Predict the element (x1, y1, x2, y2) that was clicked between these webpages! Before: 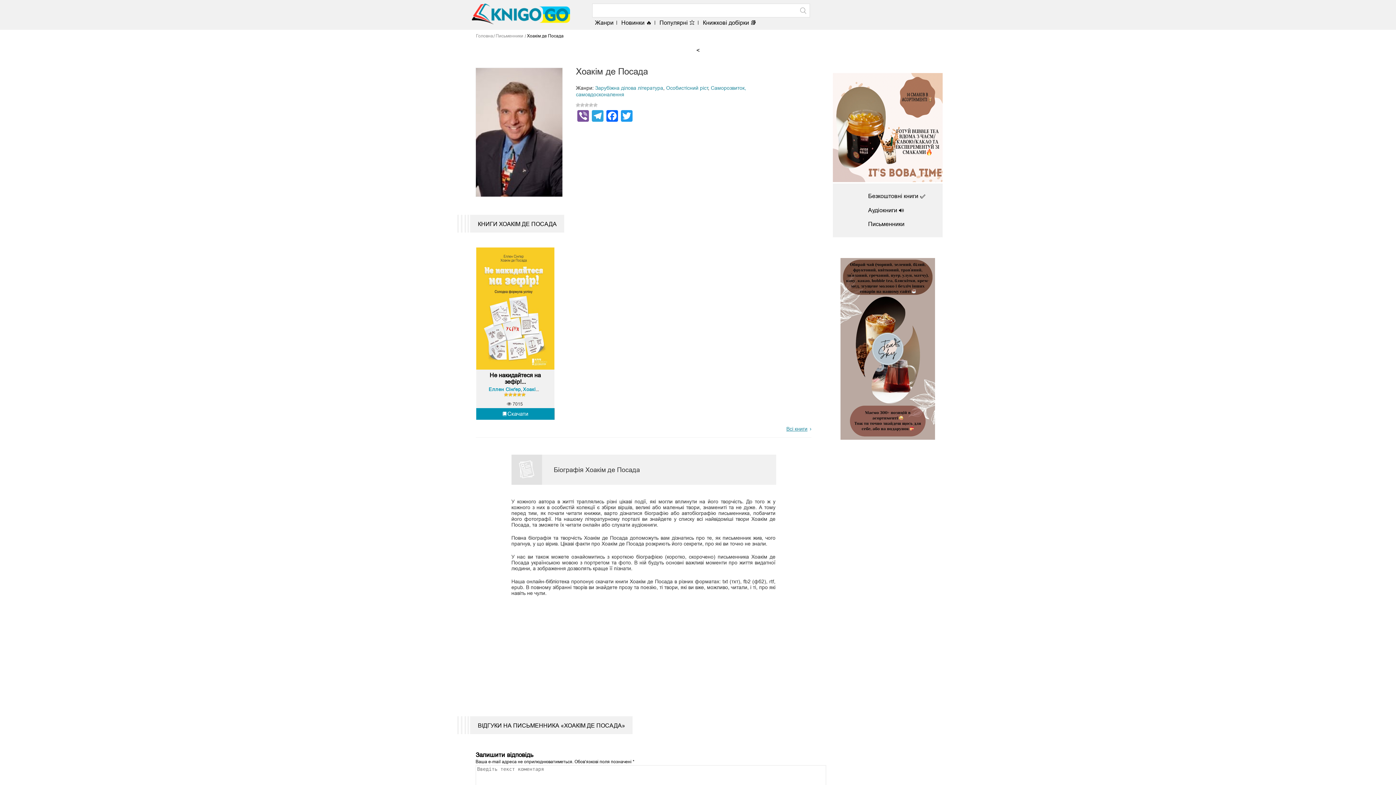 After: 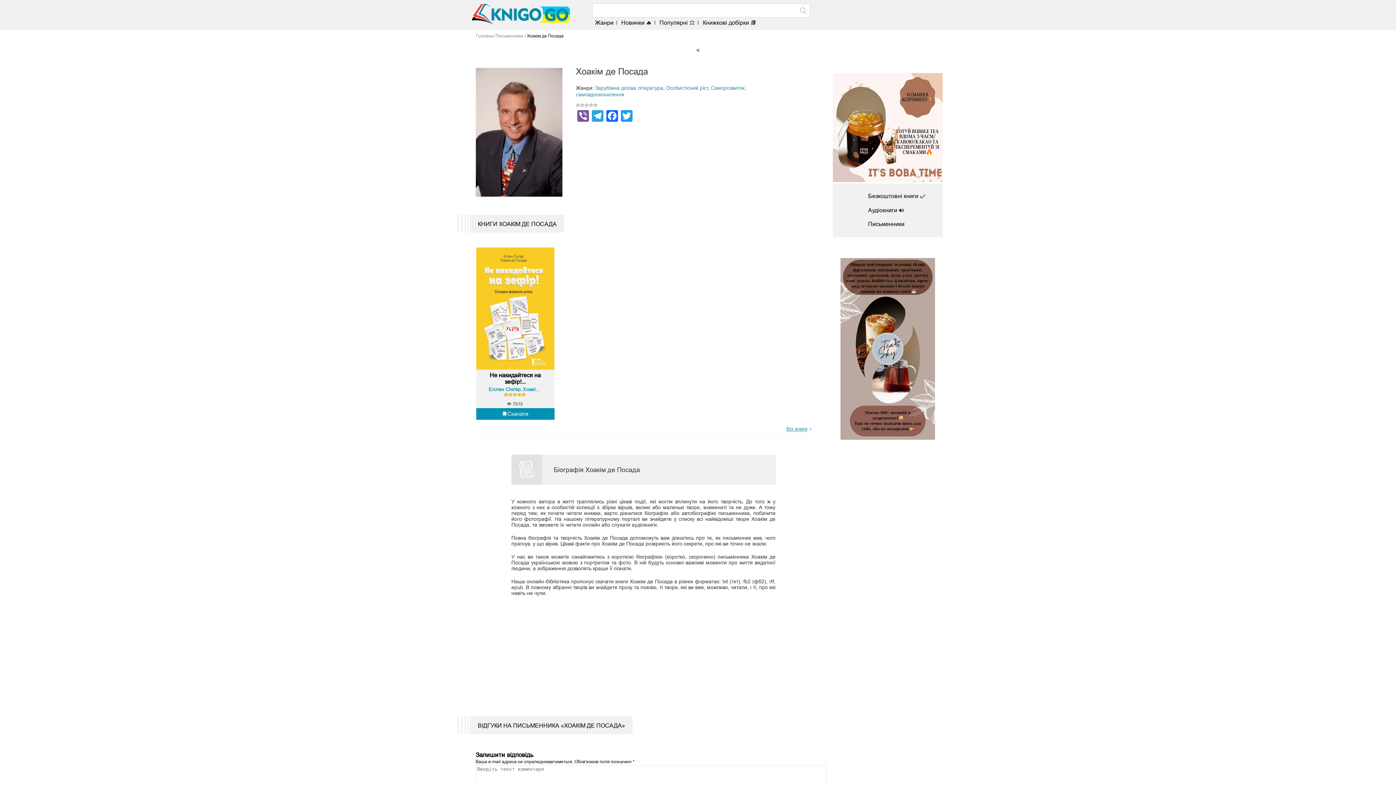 Action: bbox: (796, 3, 810, 17)